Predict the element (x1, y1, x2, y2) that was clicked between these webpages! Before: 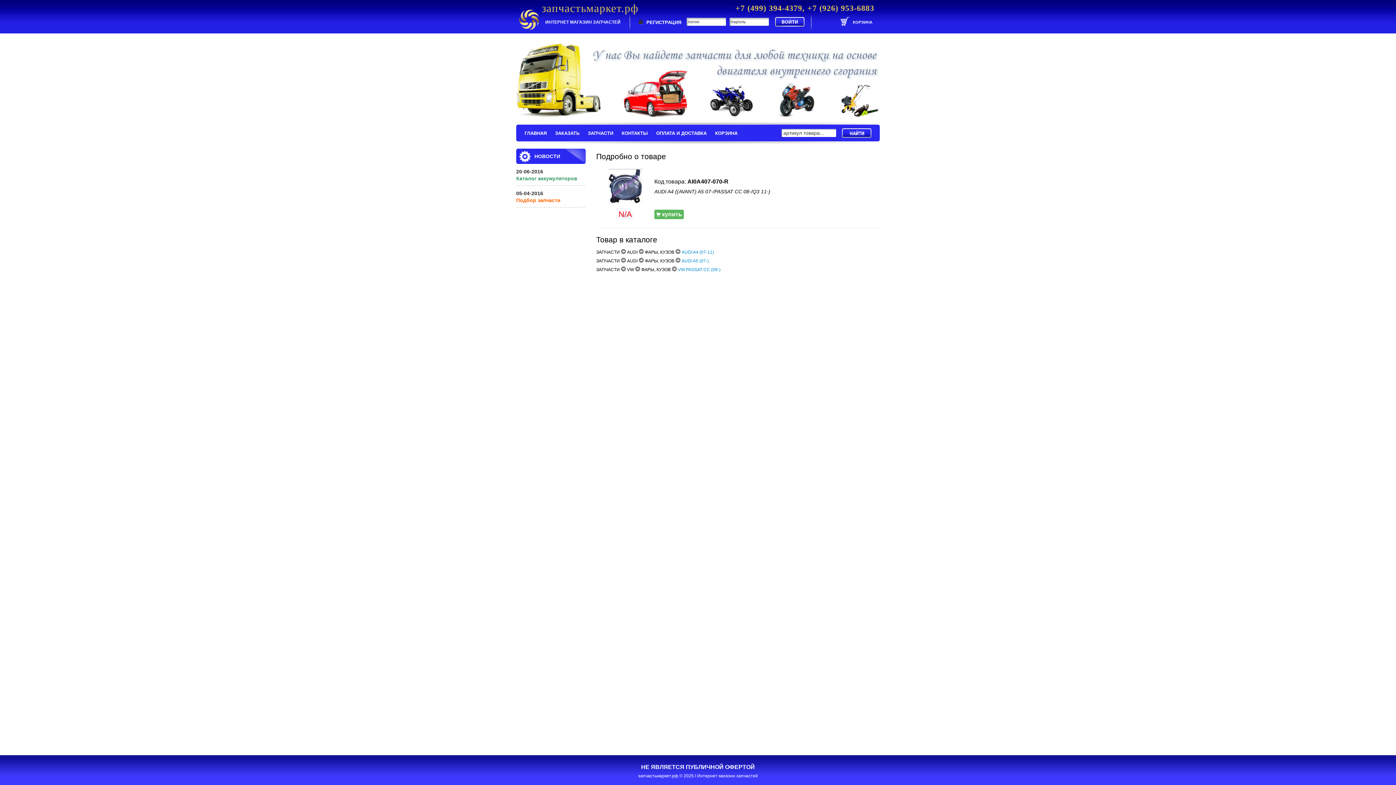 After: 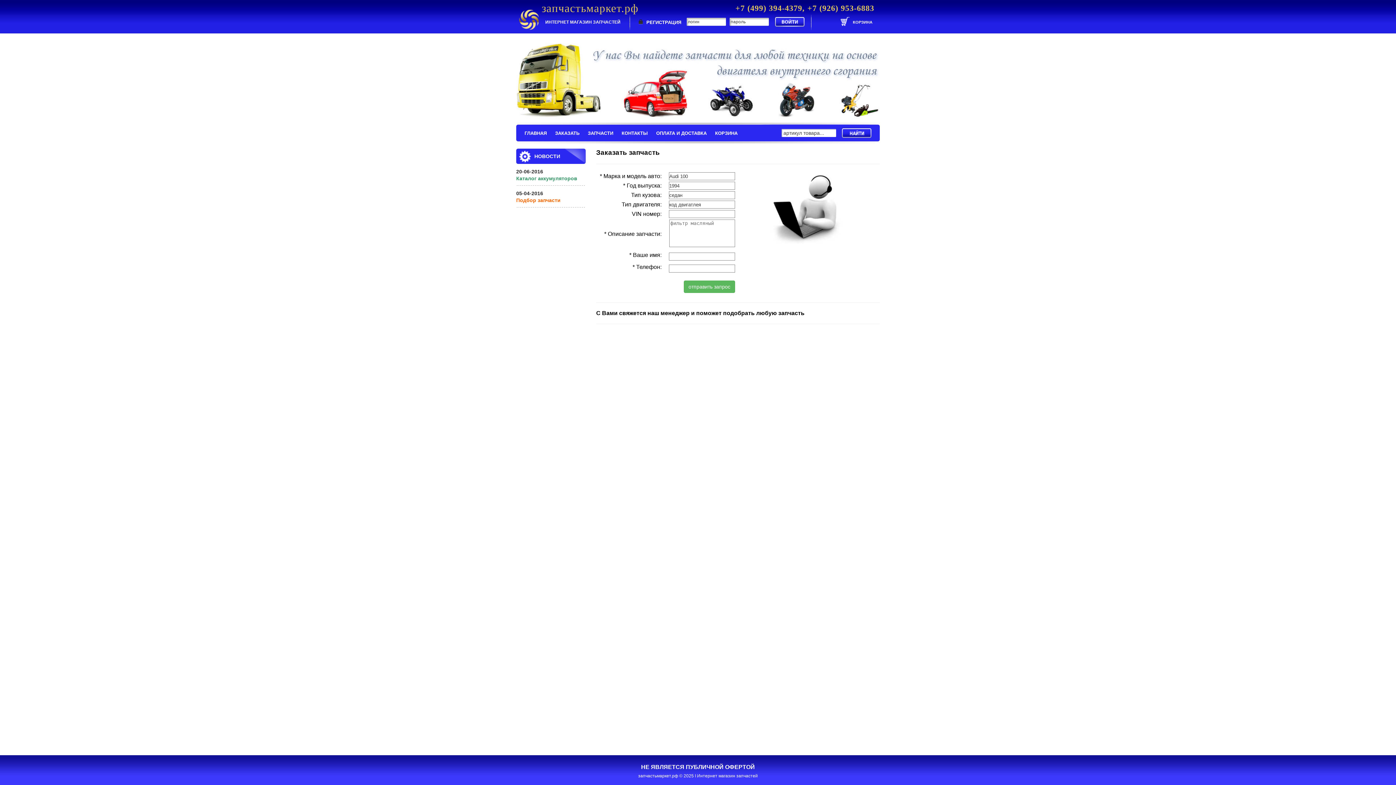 Action: bbox: (555, 130, 579, 136) label: ЗАКАЗАТЬ